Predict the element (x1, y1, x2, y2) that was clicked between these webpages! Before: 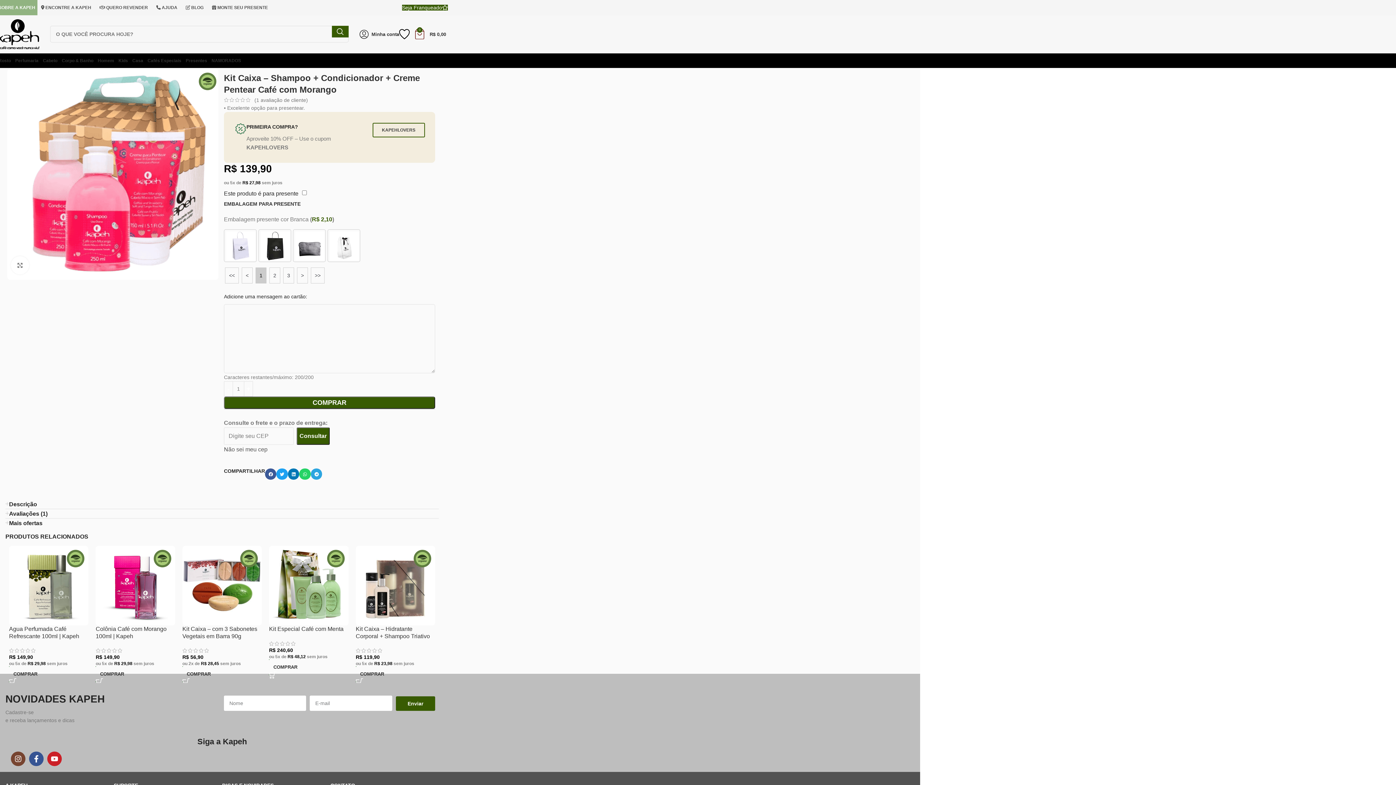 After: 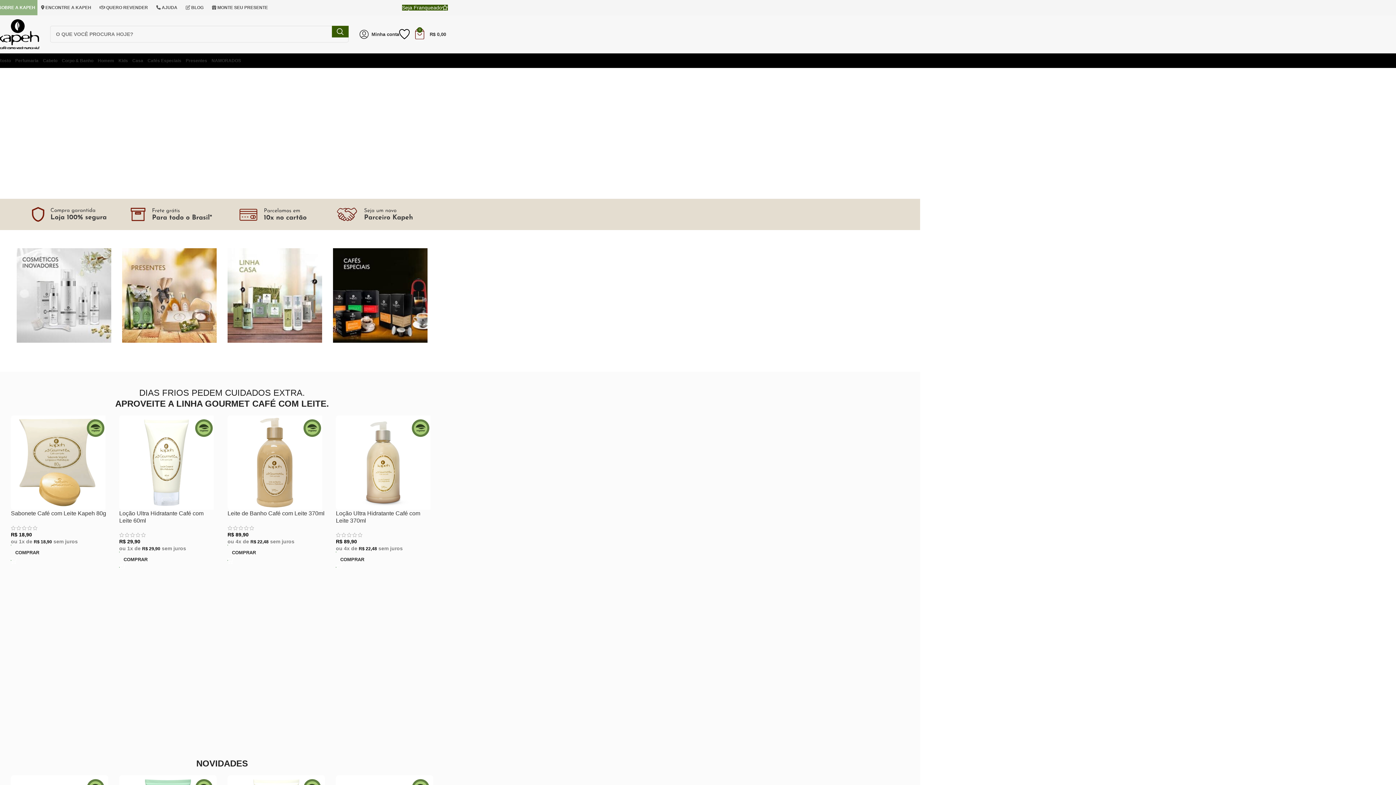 Action: label: Site logo bbox: (-3, 30, 39, 36)